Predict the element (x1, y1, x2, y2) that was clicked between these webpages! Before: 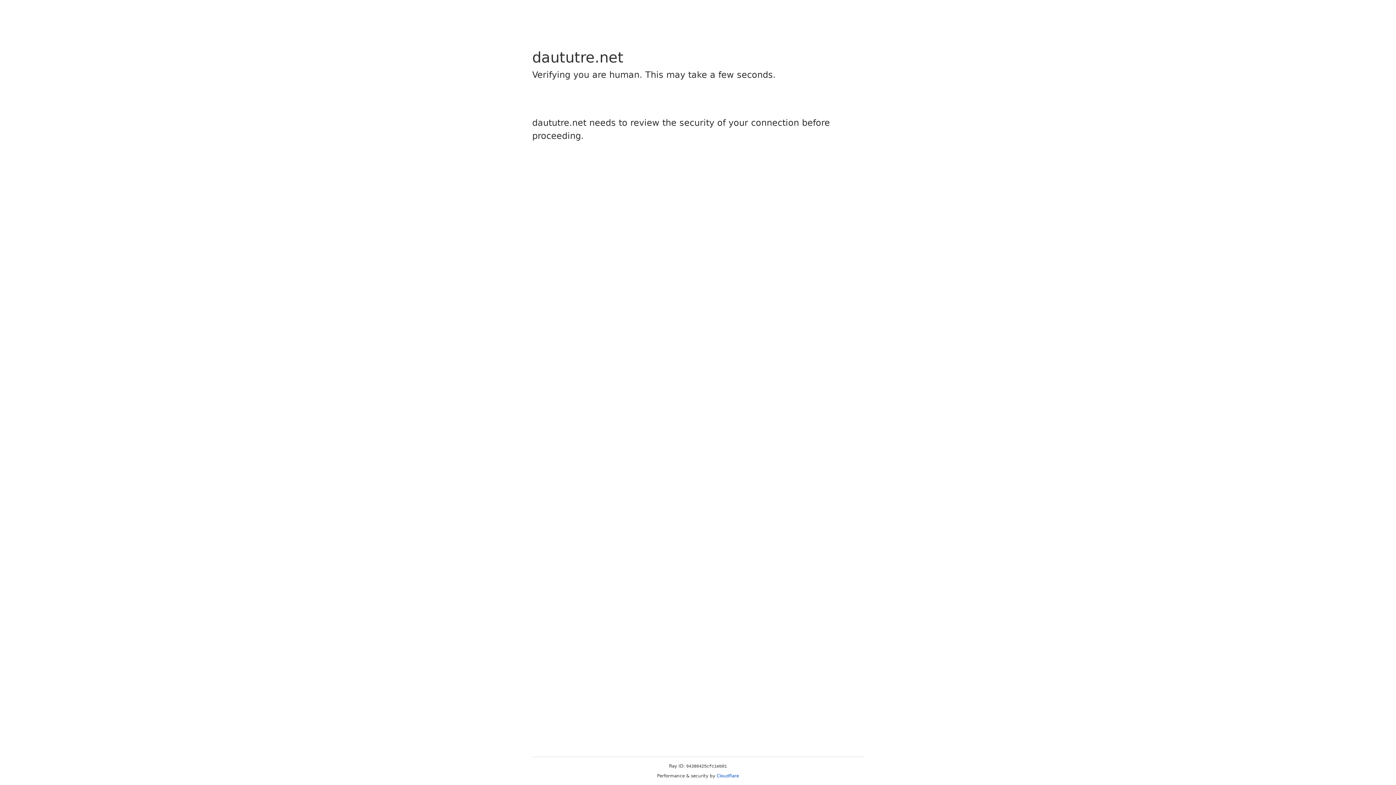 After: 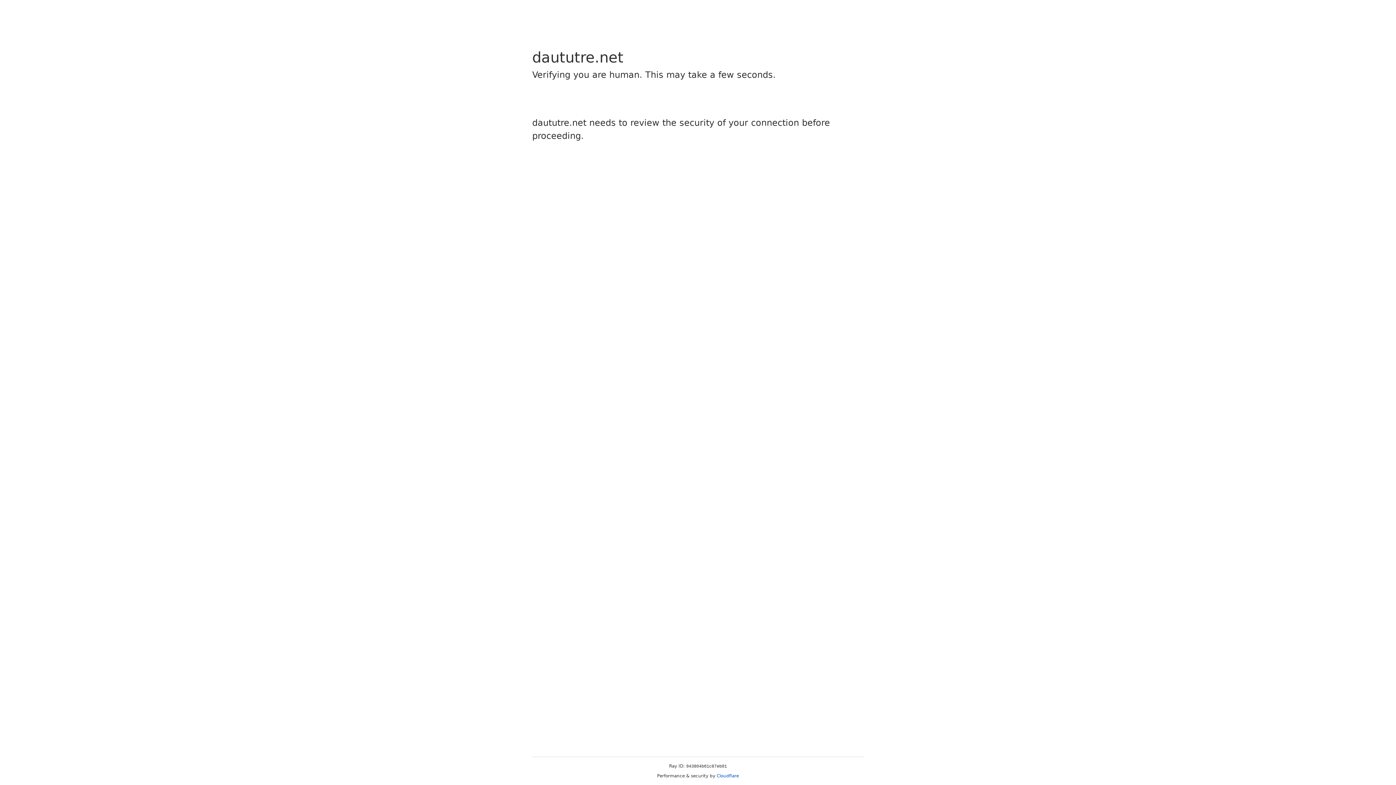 Action: label: Cloudflare bbox: (716, 773, 739, 778)